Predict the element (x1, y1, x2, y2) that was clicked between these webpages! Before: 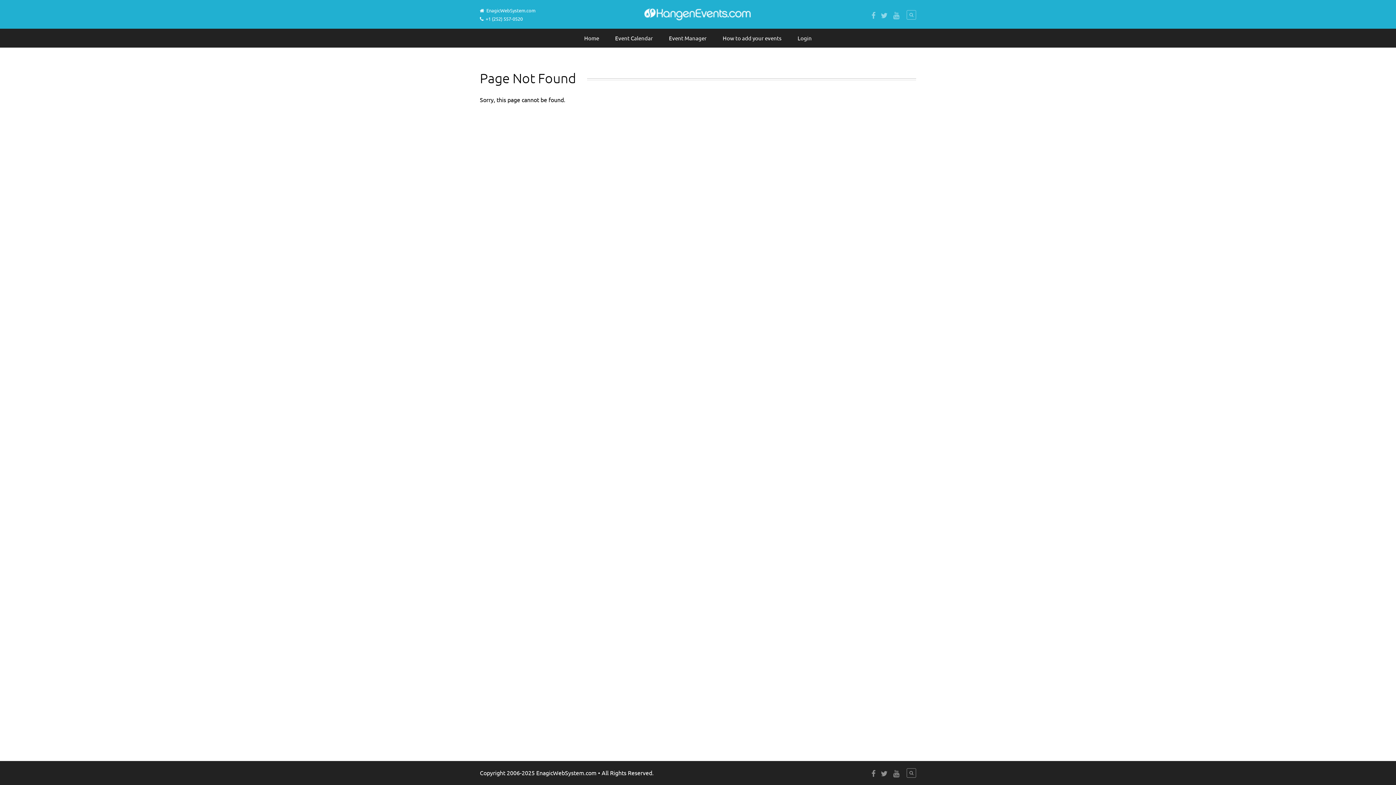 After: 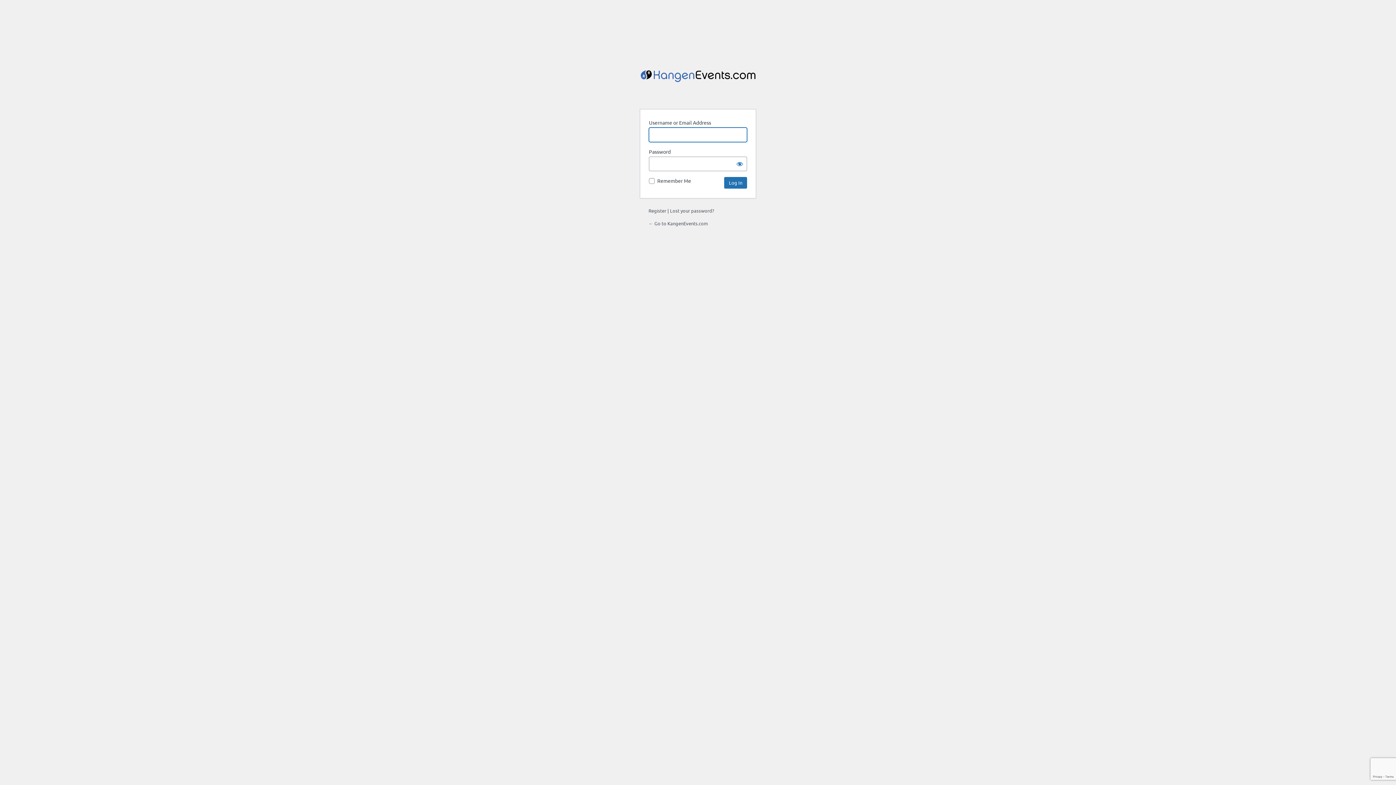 Action: bbox: (790, 28, 819, 47) label: Login